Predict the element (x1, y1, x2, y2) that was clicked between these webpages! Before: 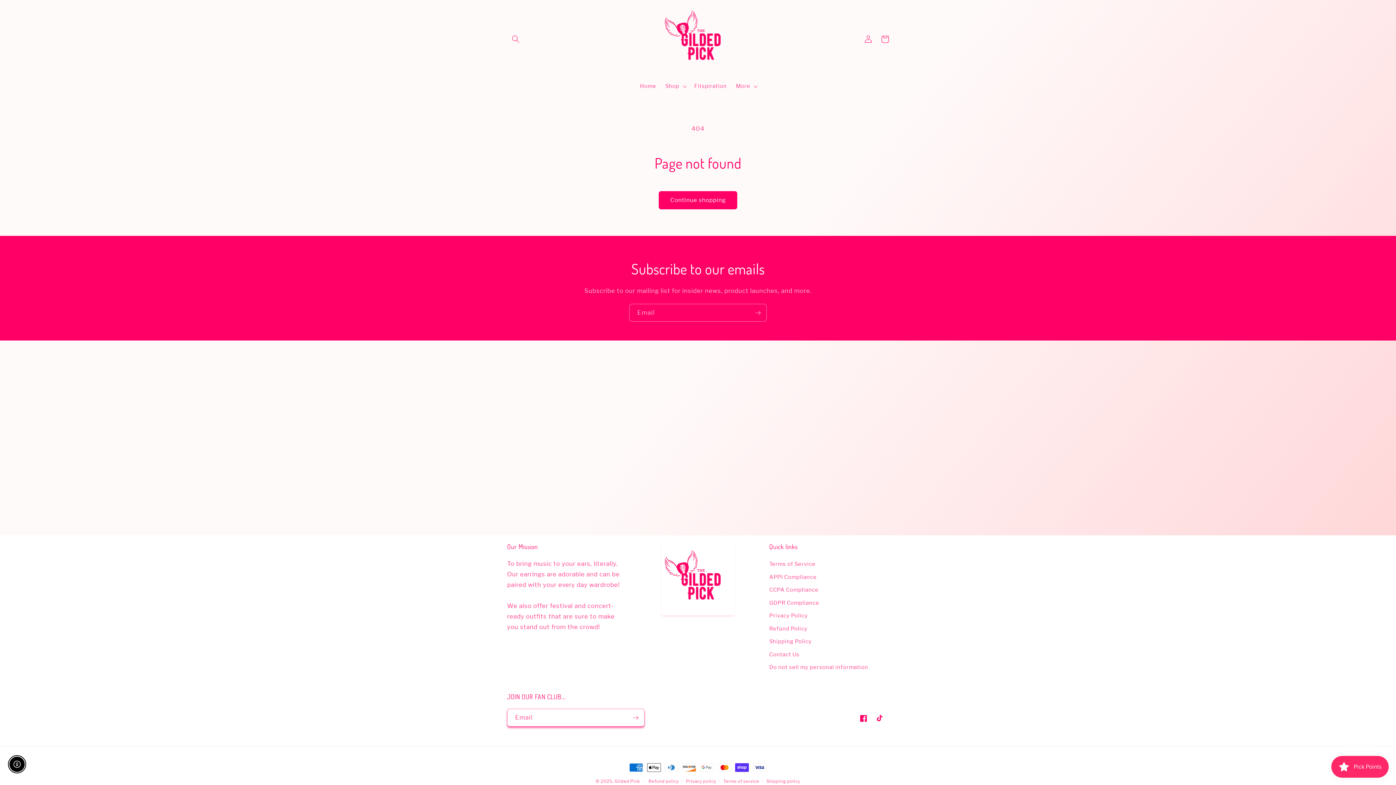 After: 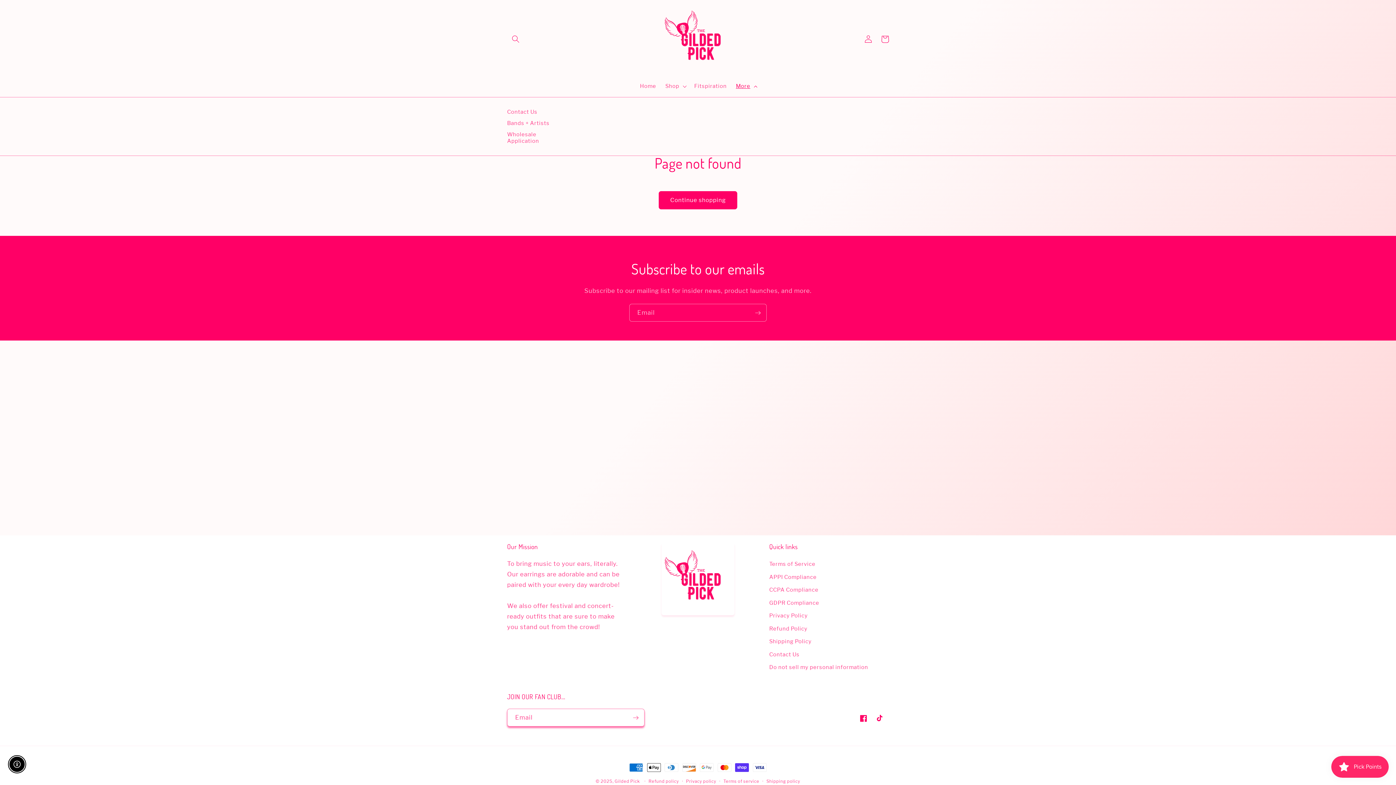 Action: label: More bbox: (731, 78, 760, 94)